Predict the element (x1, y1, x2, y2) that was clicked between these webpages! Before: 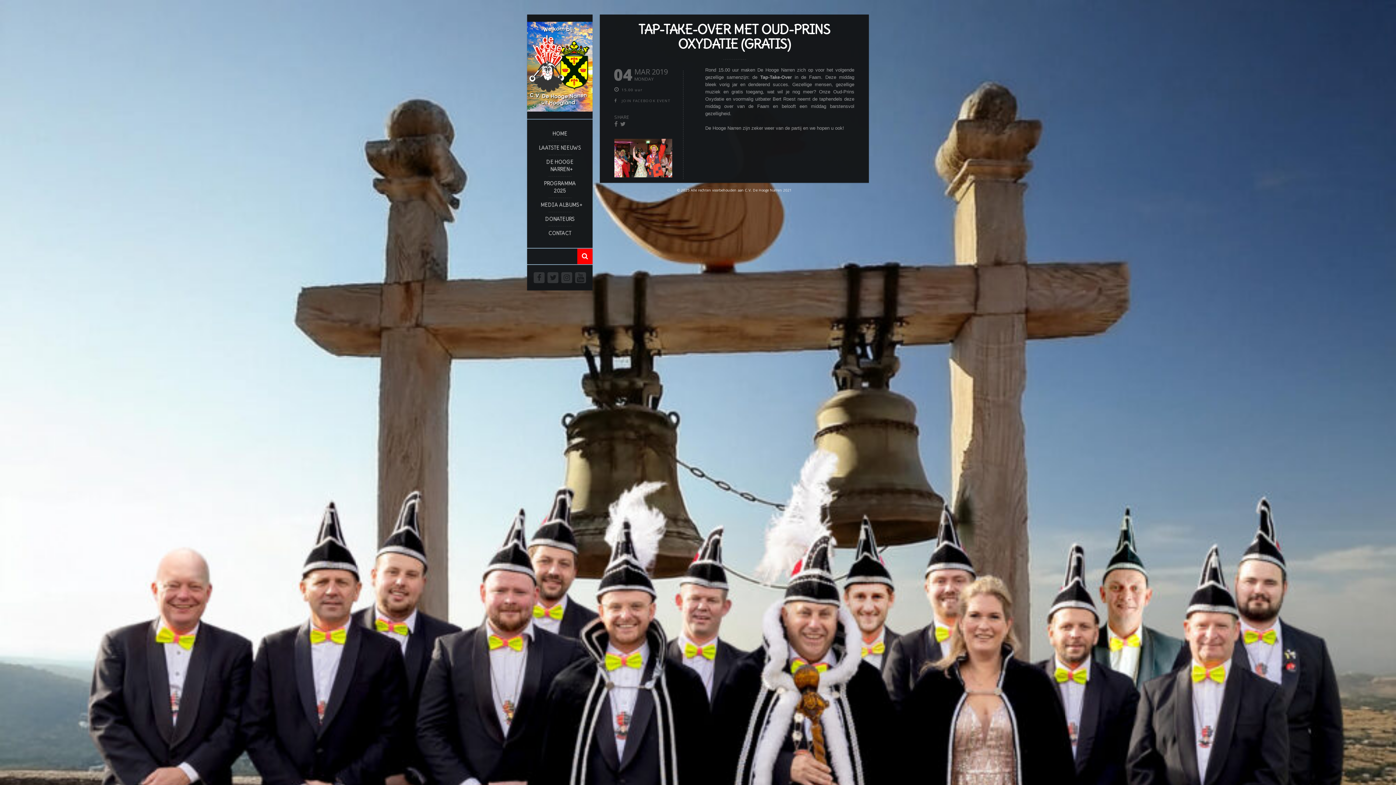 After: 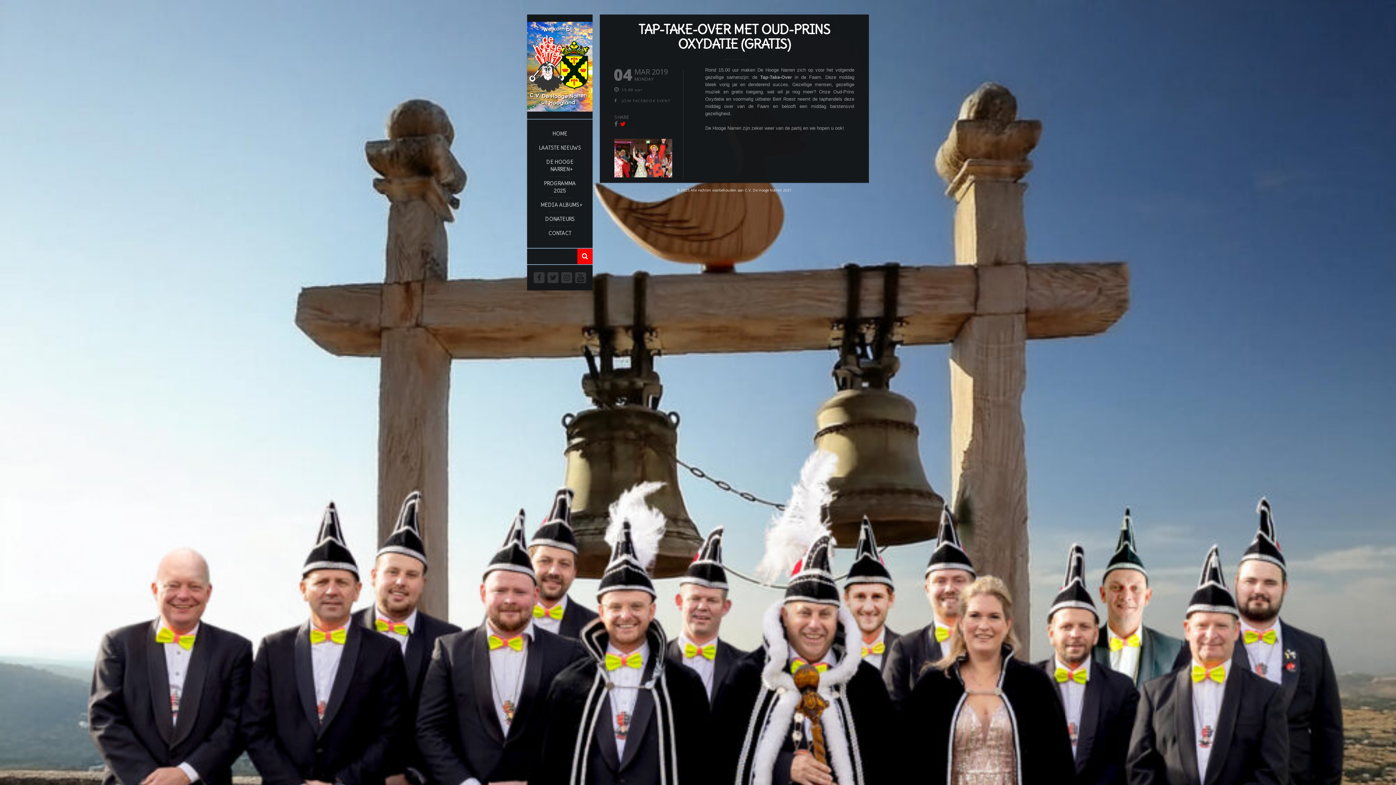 Action: bbox: (620, 121, 627, 127)